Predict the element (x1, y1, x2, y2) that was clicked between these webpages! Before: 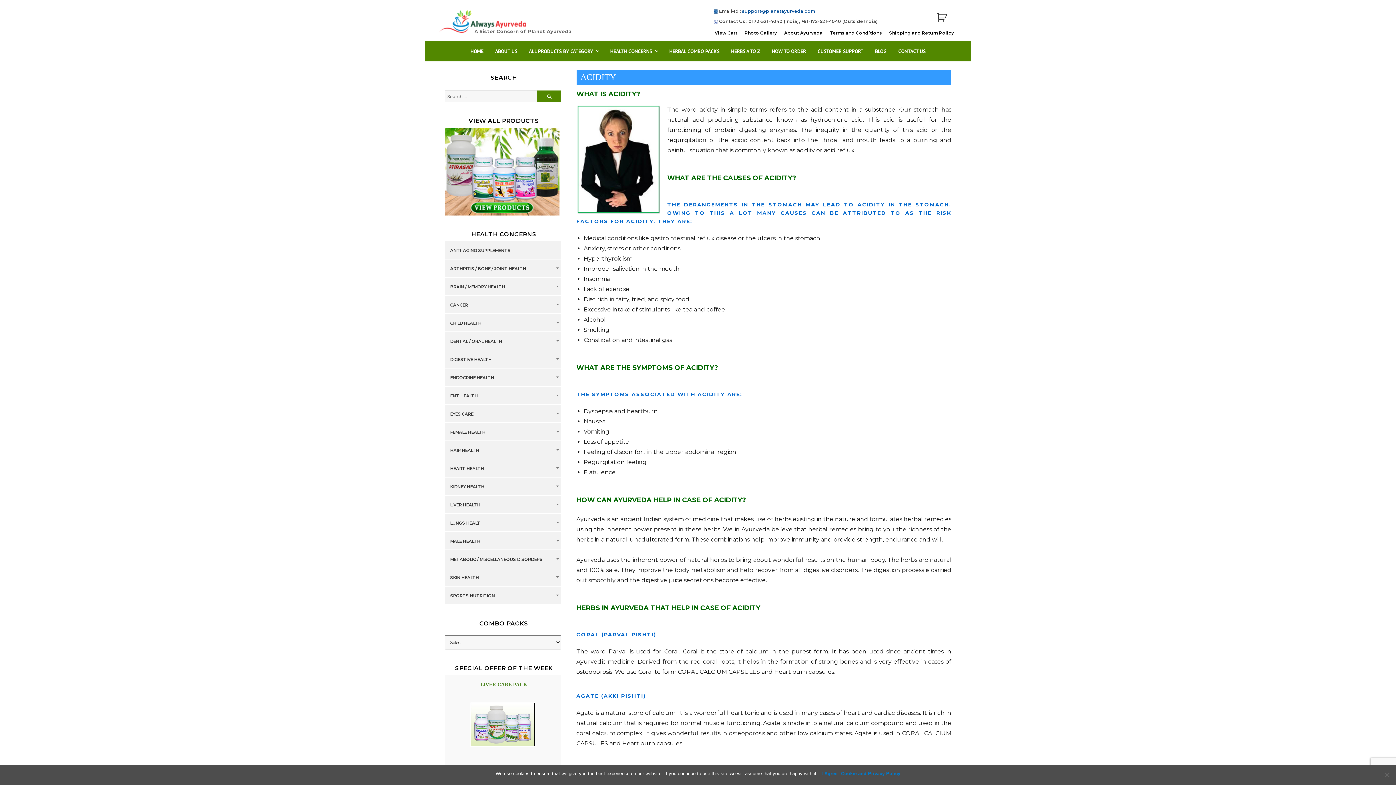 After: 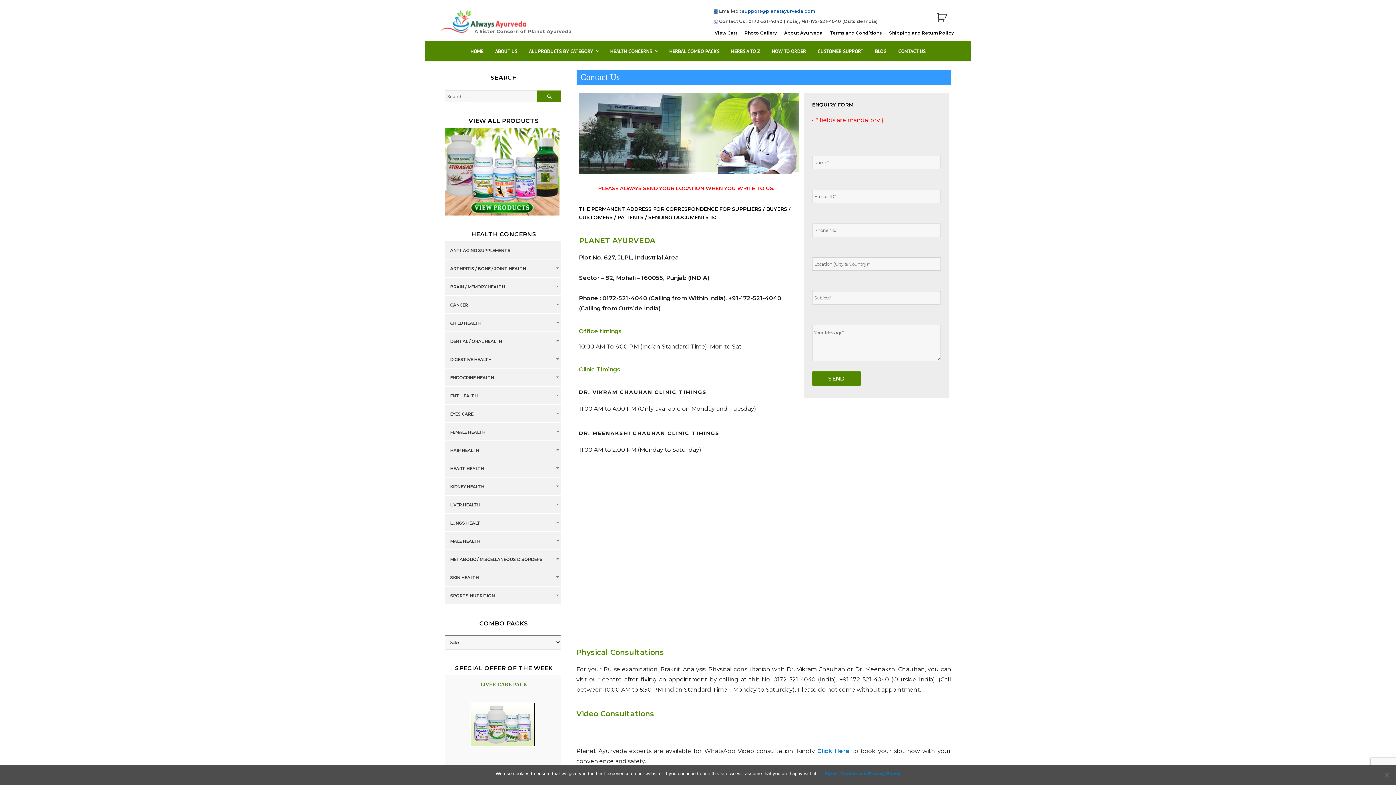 Action: label: CONTACT US bbox: (892, 41, 931, 58)